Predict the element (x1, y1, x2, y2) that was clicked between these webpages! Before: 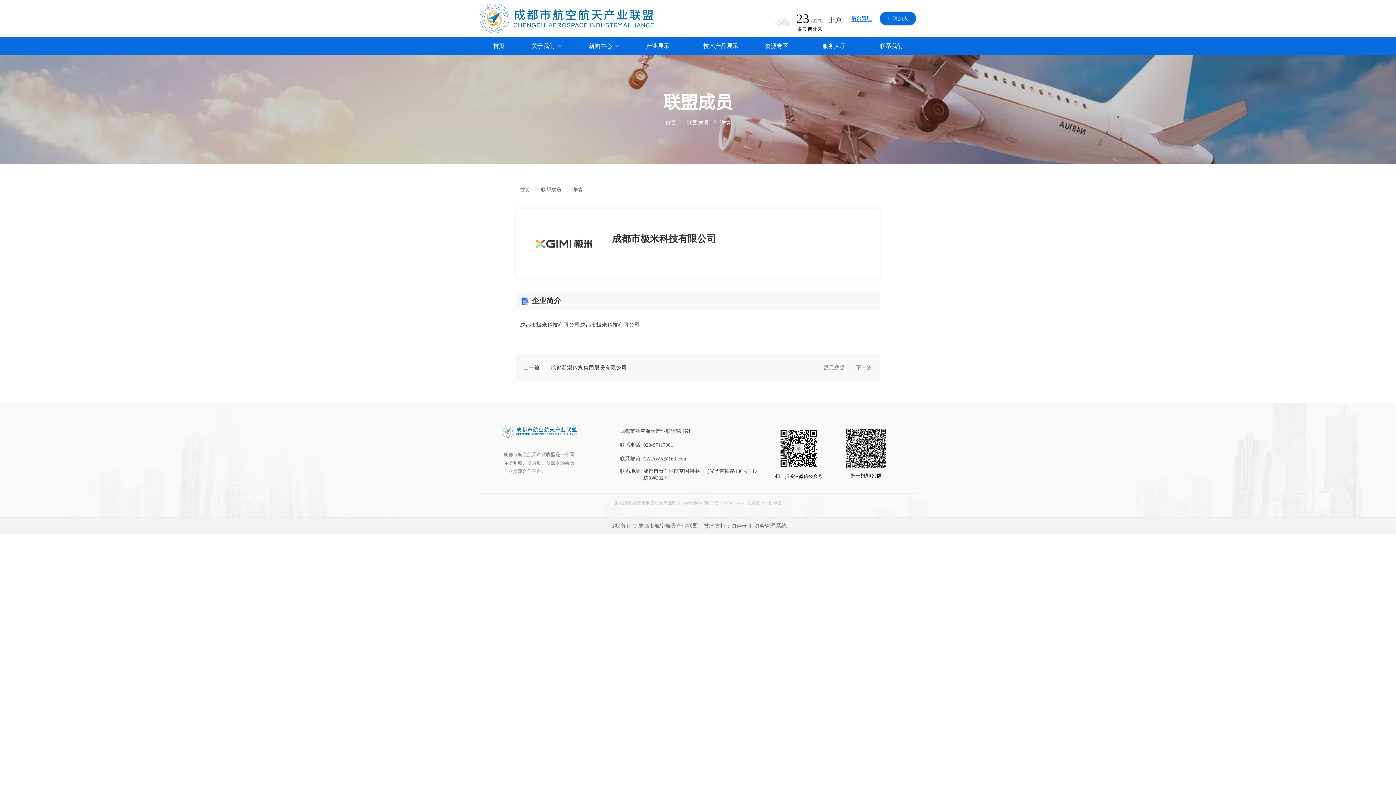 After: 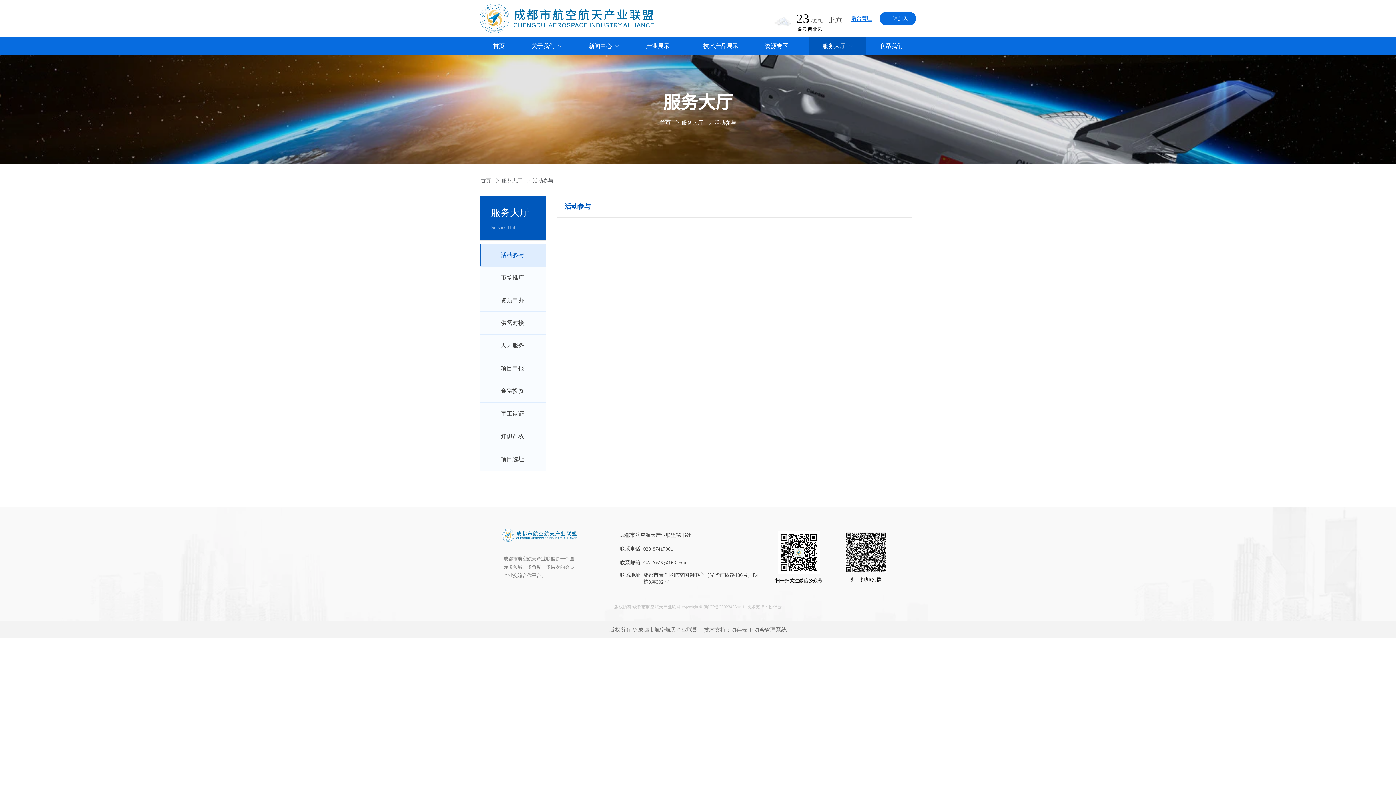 Action: label: 服务大厅 bbox: (809, 36, 866, 55)